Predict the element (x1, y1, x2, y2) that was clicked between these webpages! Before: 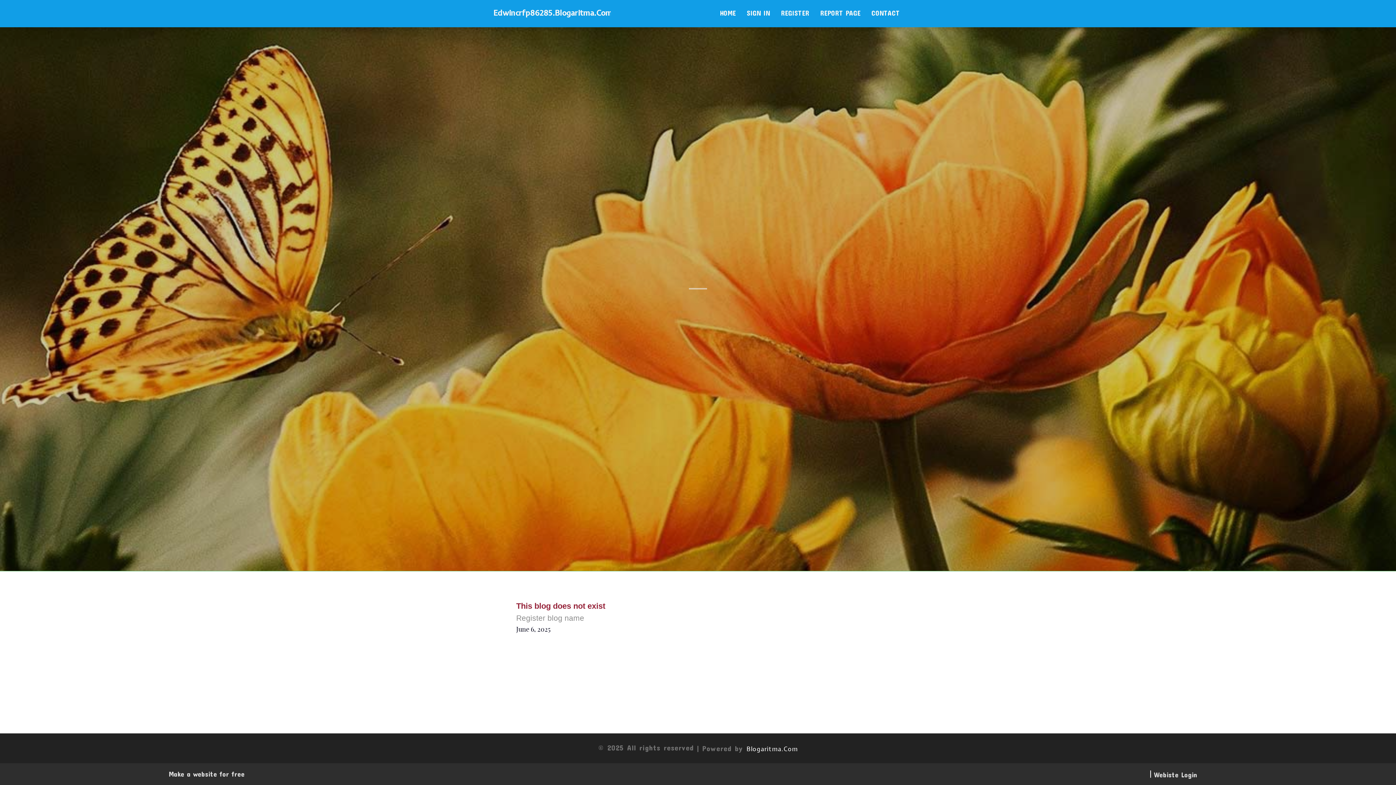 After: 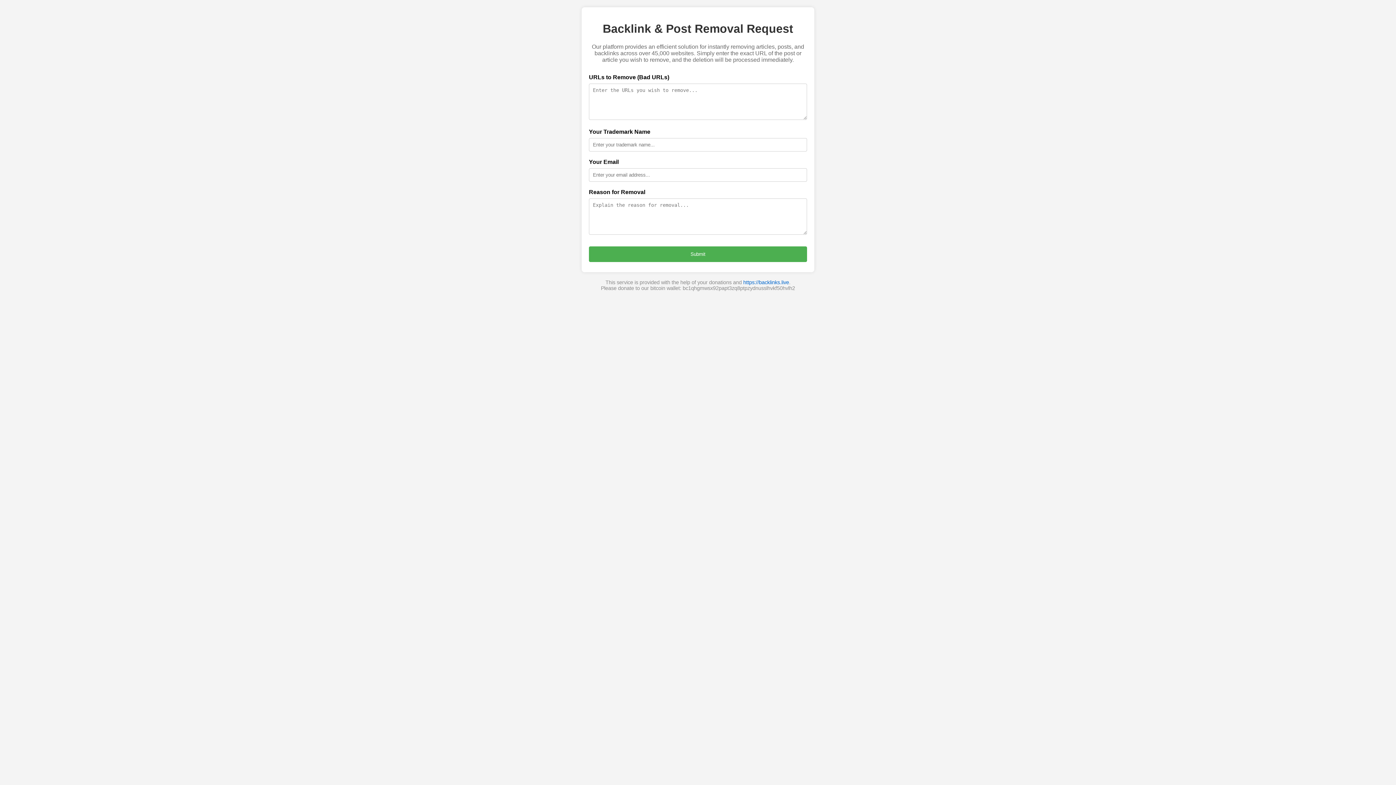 Action: label: REPORT PAGE bbox: (814, 0, 866, 27)